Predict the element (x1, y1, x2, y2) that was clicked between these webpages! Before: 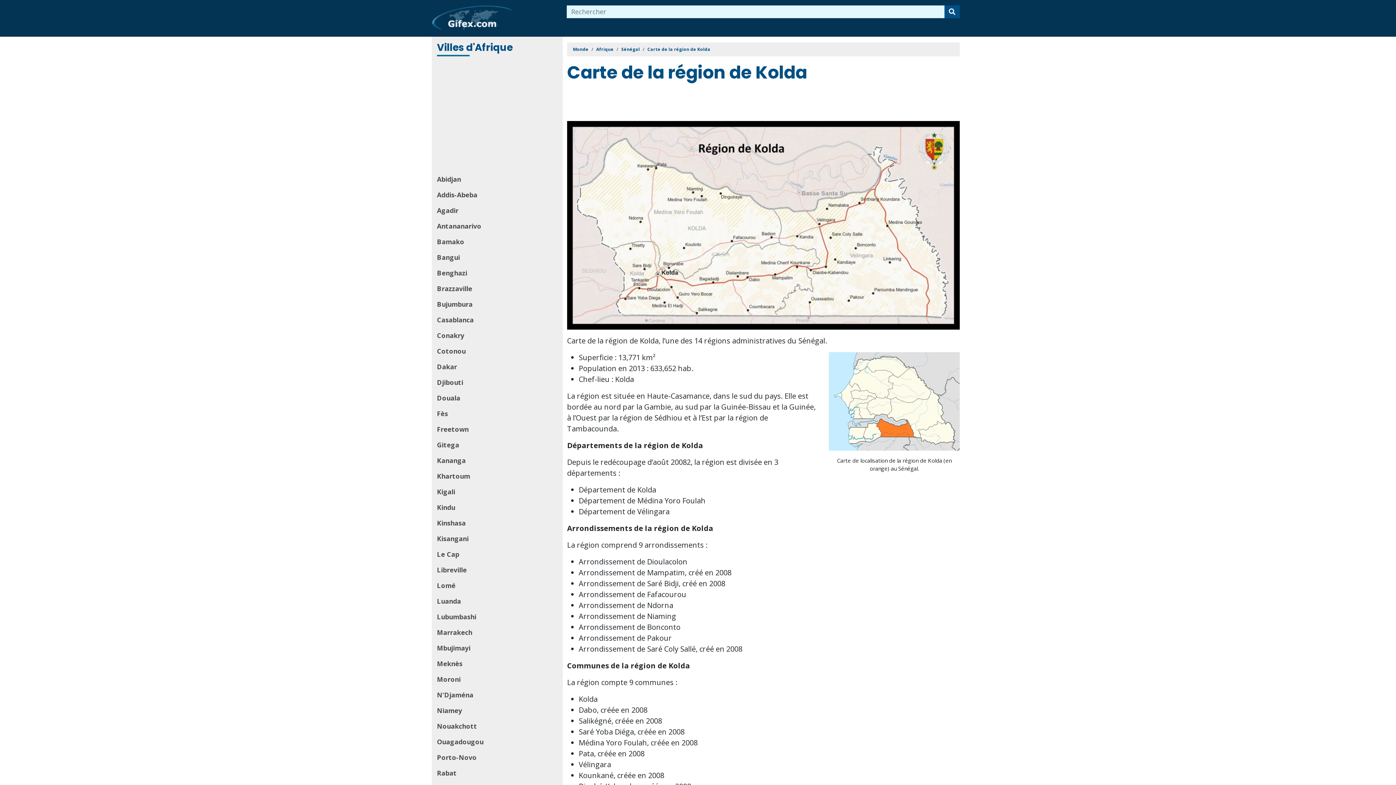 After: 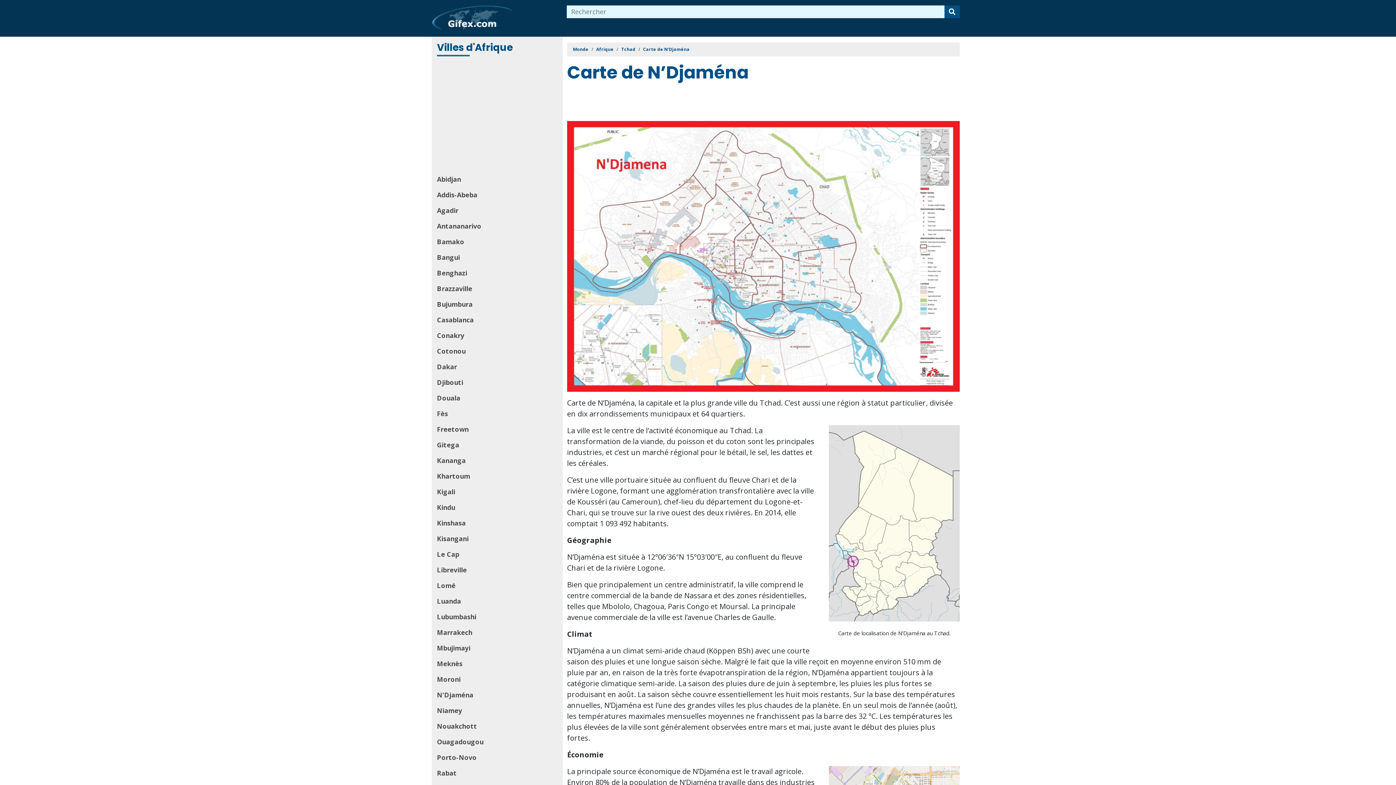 Action: label: N'Djaména bbox: (437, 687, 557, 703)